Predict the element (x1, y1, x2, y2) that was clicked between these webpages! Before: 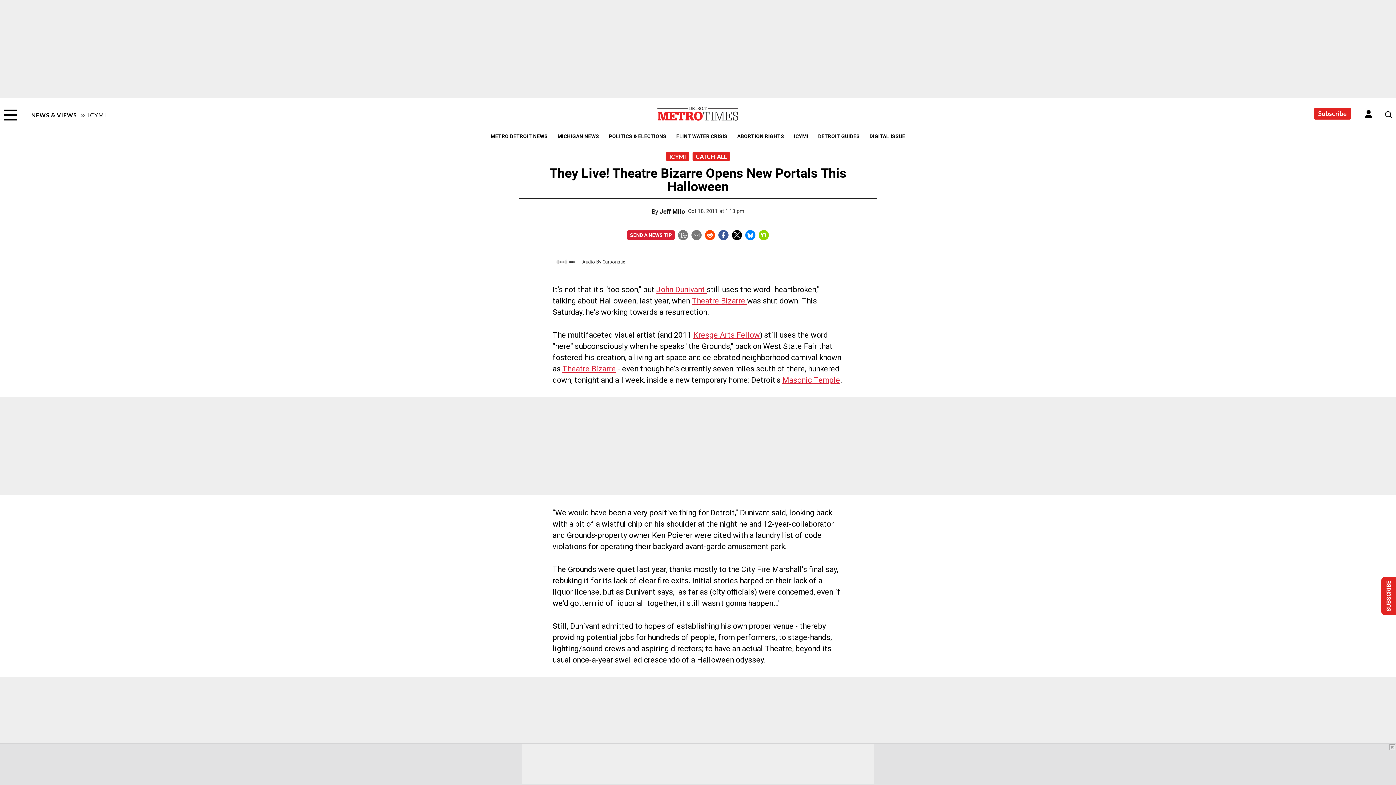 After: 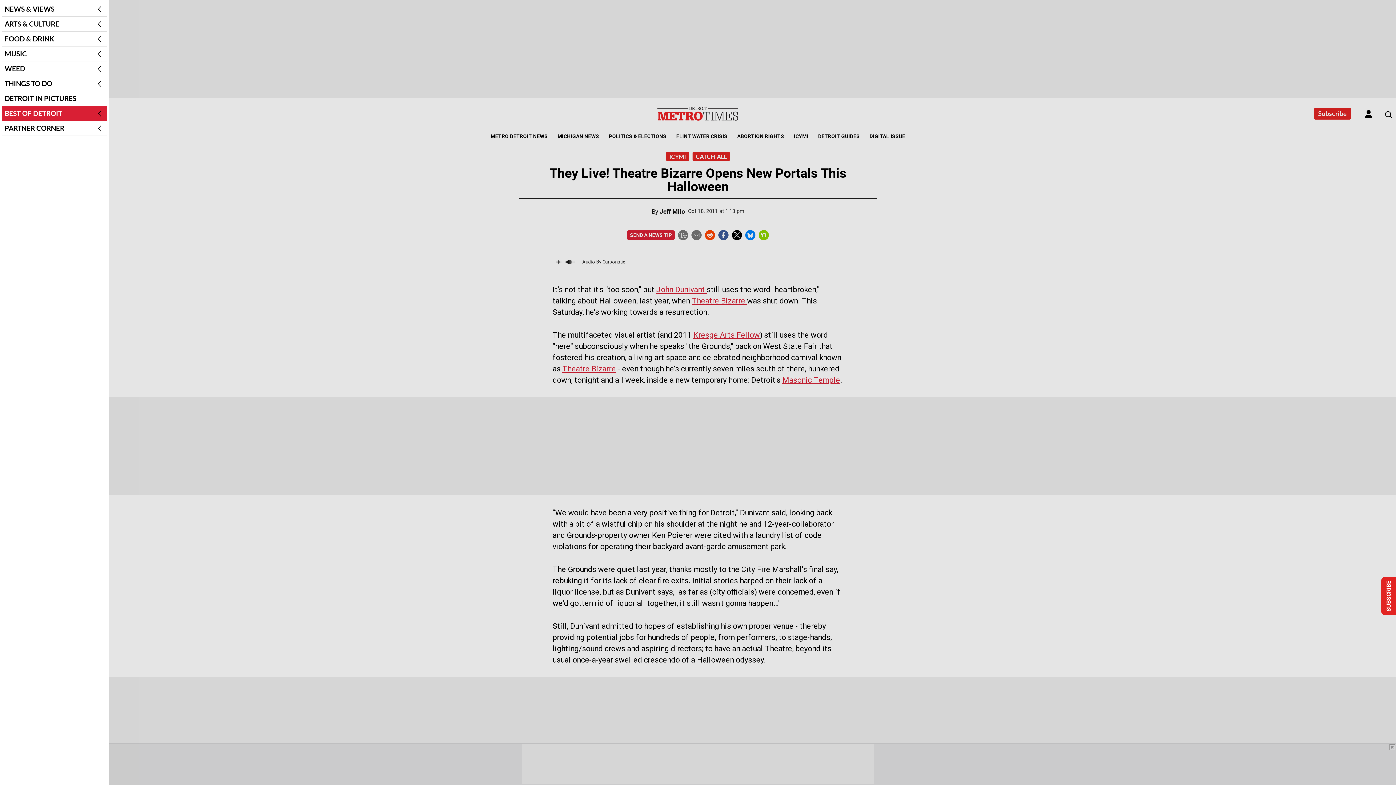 Action: bbox: (1, 106, 19, 123)